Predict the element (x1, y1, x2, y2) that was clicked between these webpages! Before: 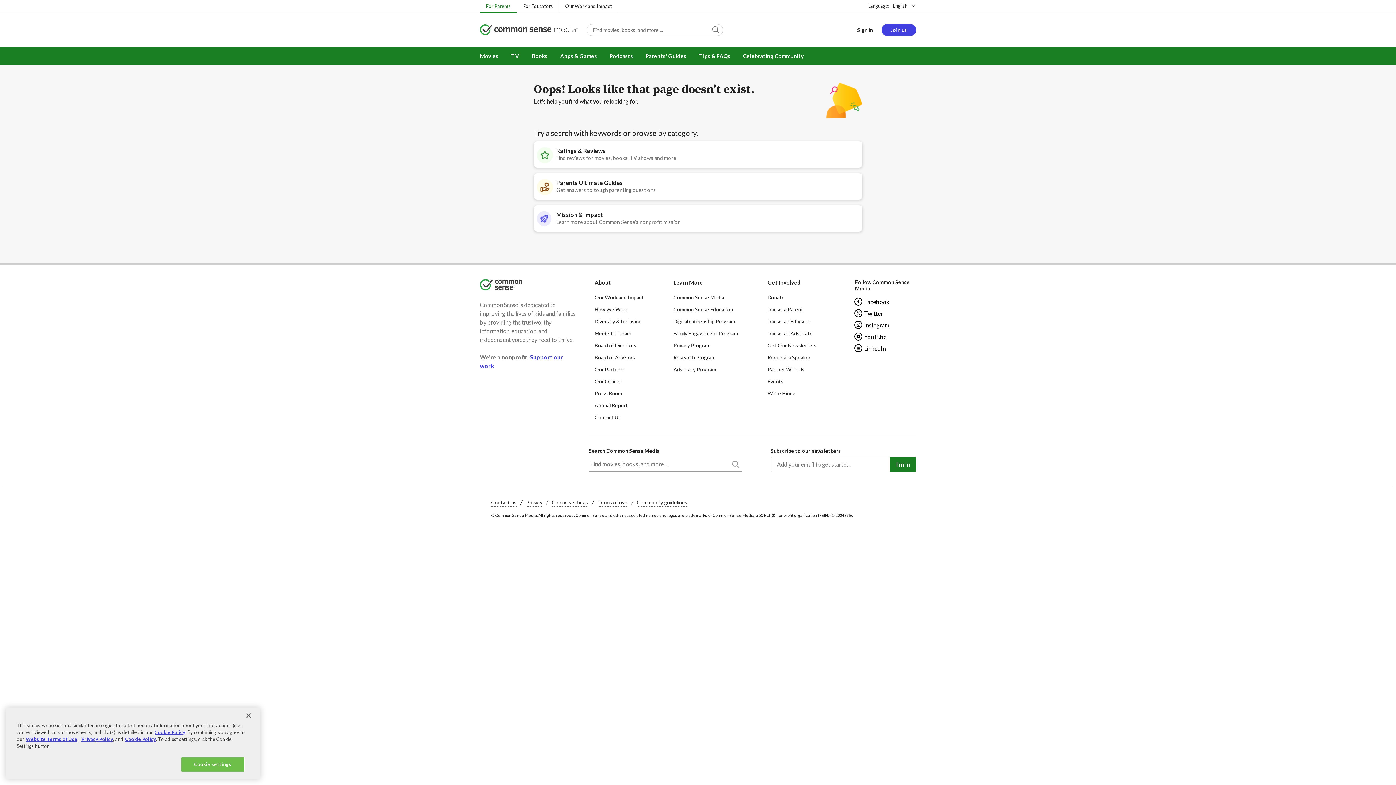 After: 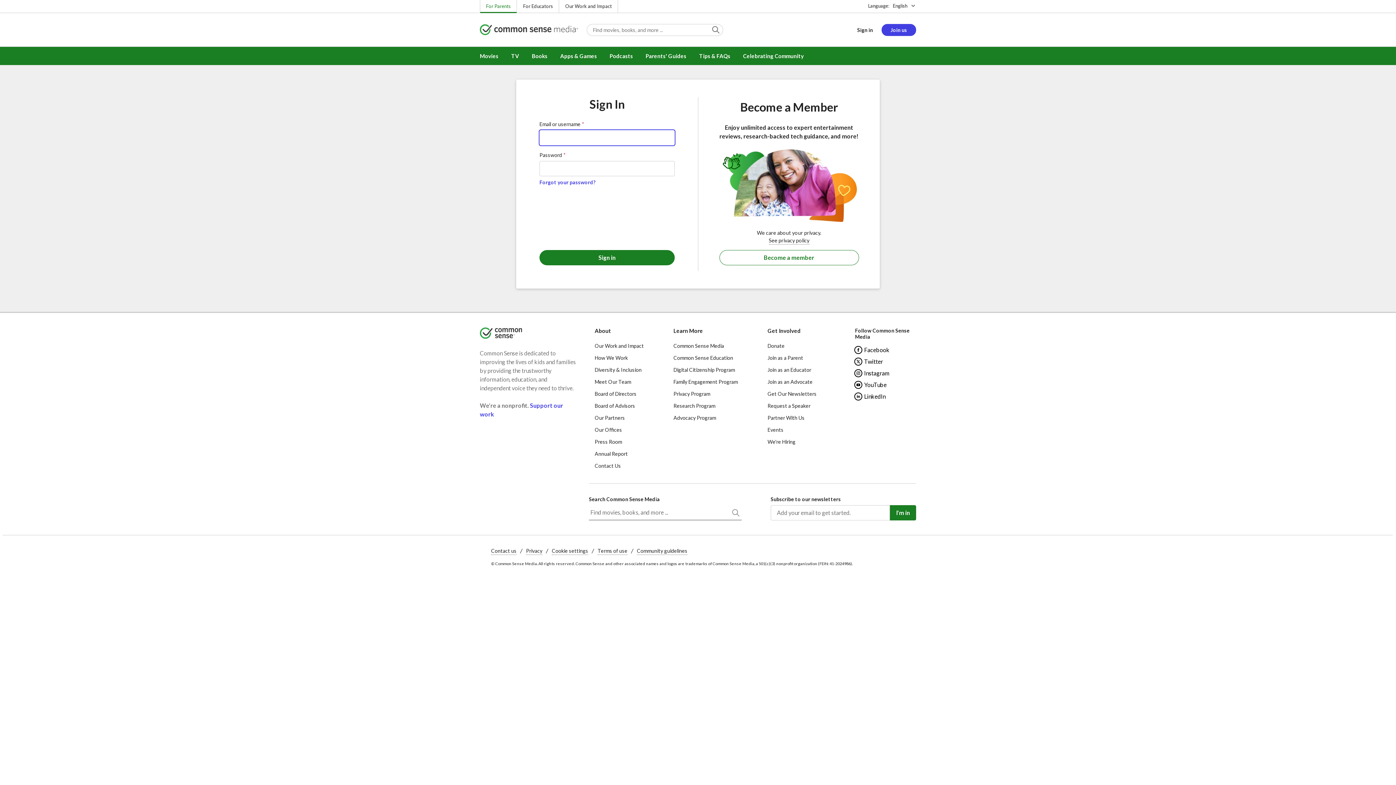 Action: bbox: (851, 23, 878, 35) label: Sign in